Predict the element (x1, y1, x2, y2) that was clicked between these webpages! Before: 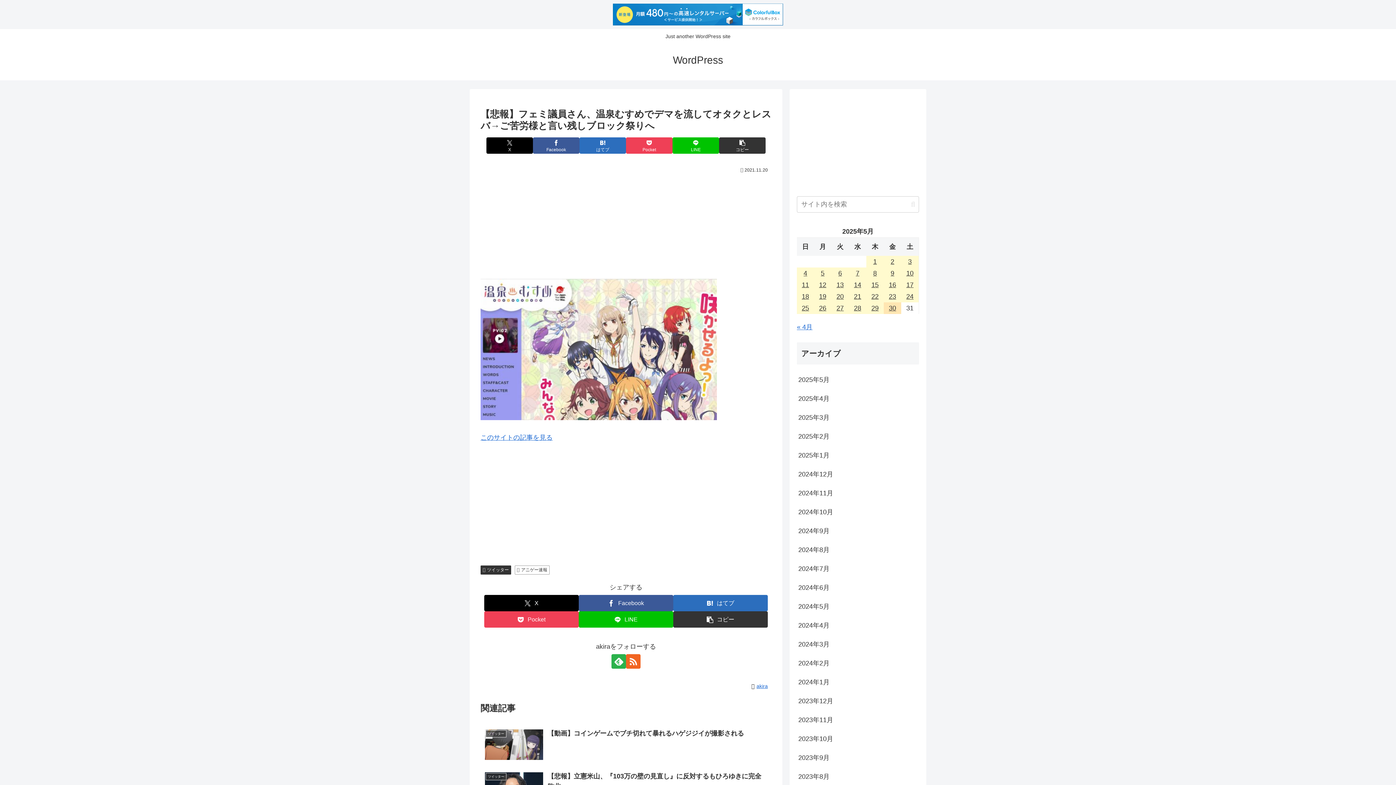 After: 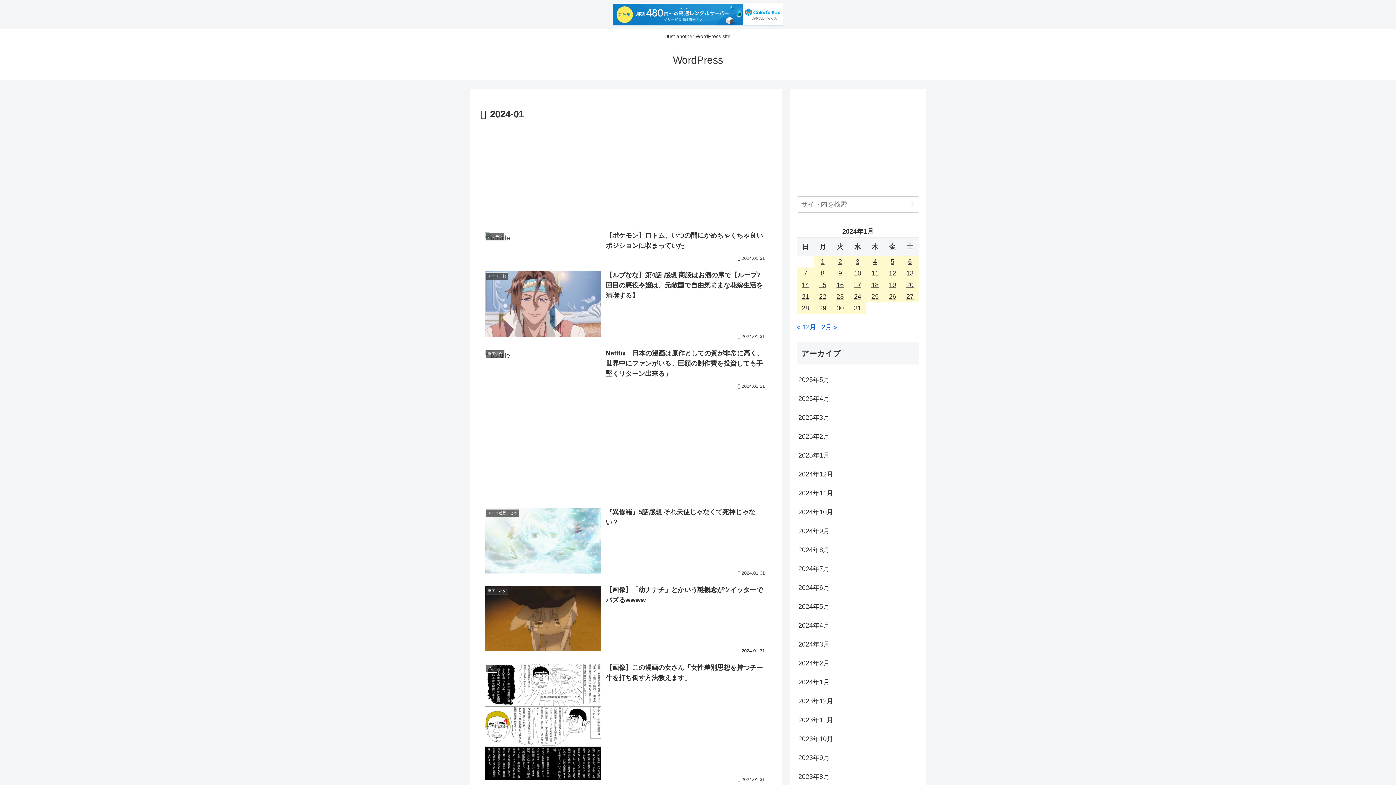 Action: bbox: (797, 672, 919, 691) label: 2024年1月